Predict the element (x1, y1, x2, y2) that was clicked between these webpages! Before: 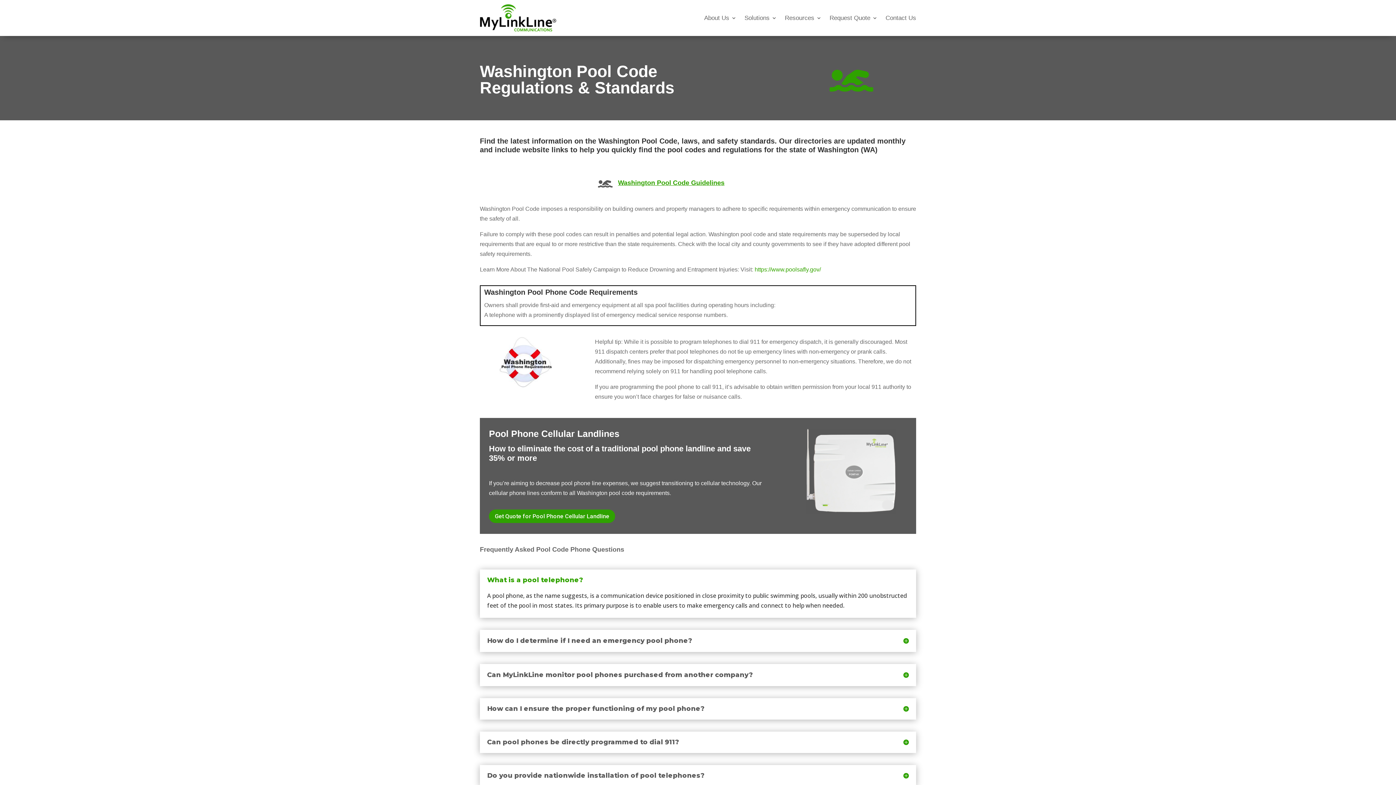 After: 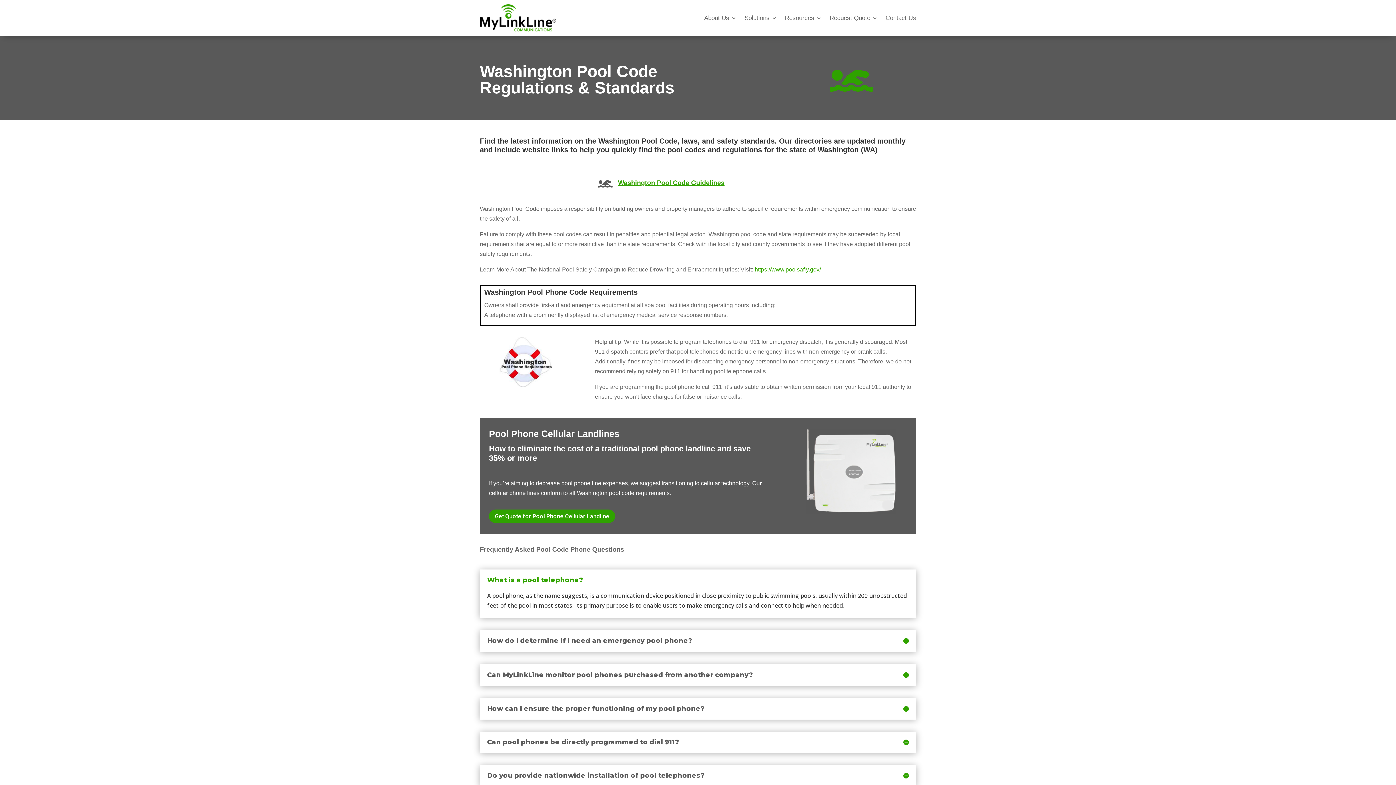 Action: bbox: (754, 266, 821, 272) label: https://www.poolsafly.gov/